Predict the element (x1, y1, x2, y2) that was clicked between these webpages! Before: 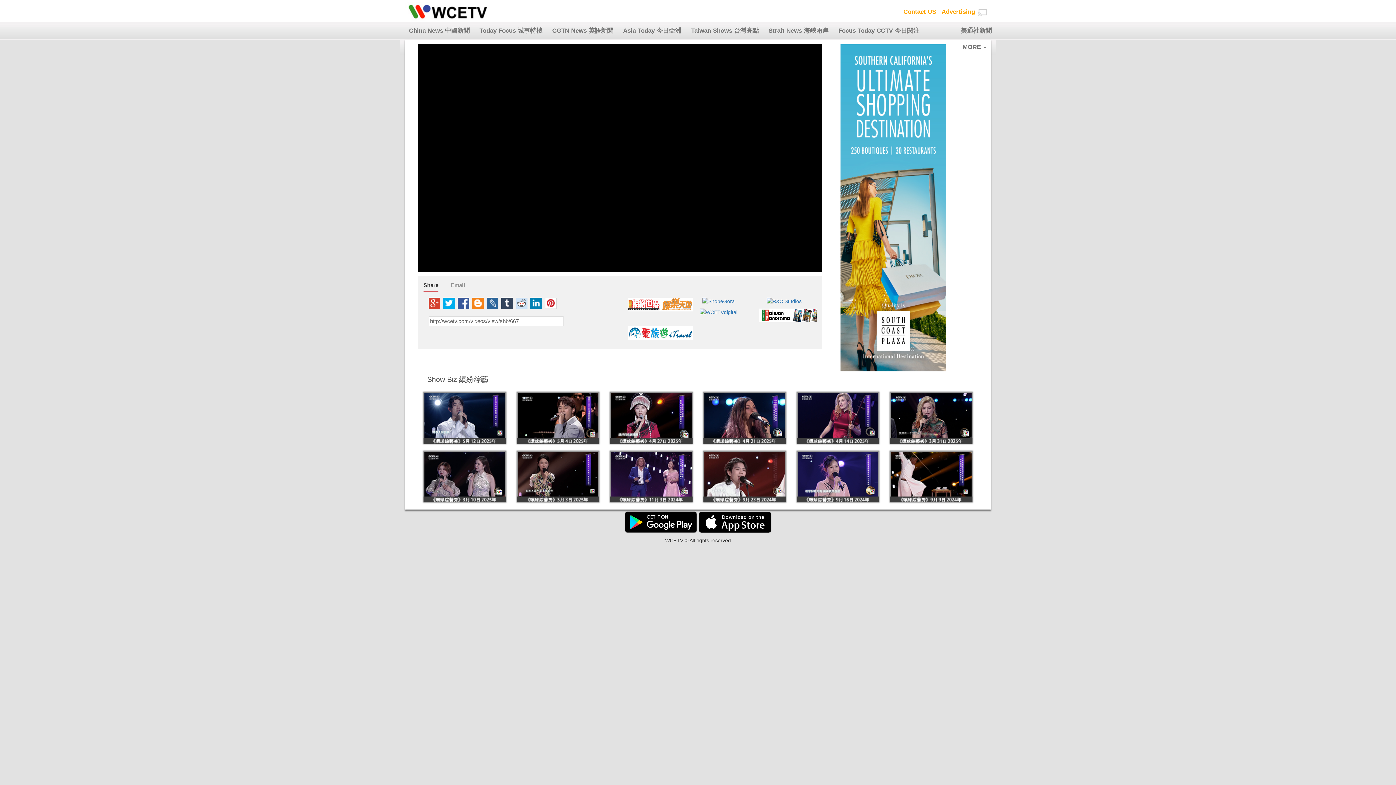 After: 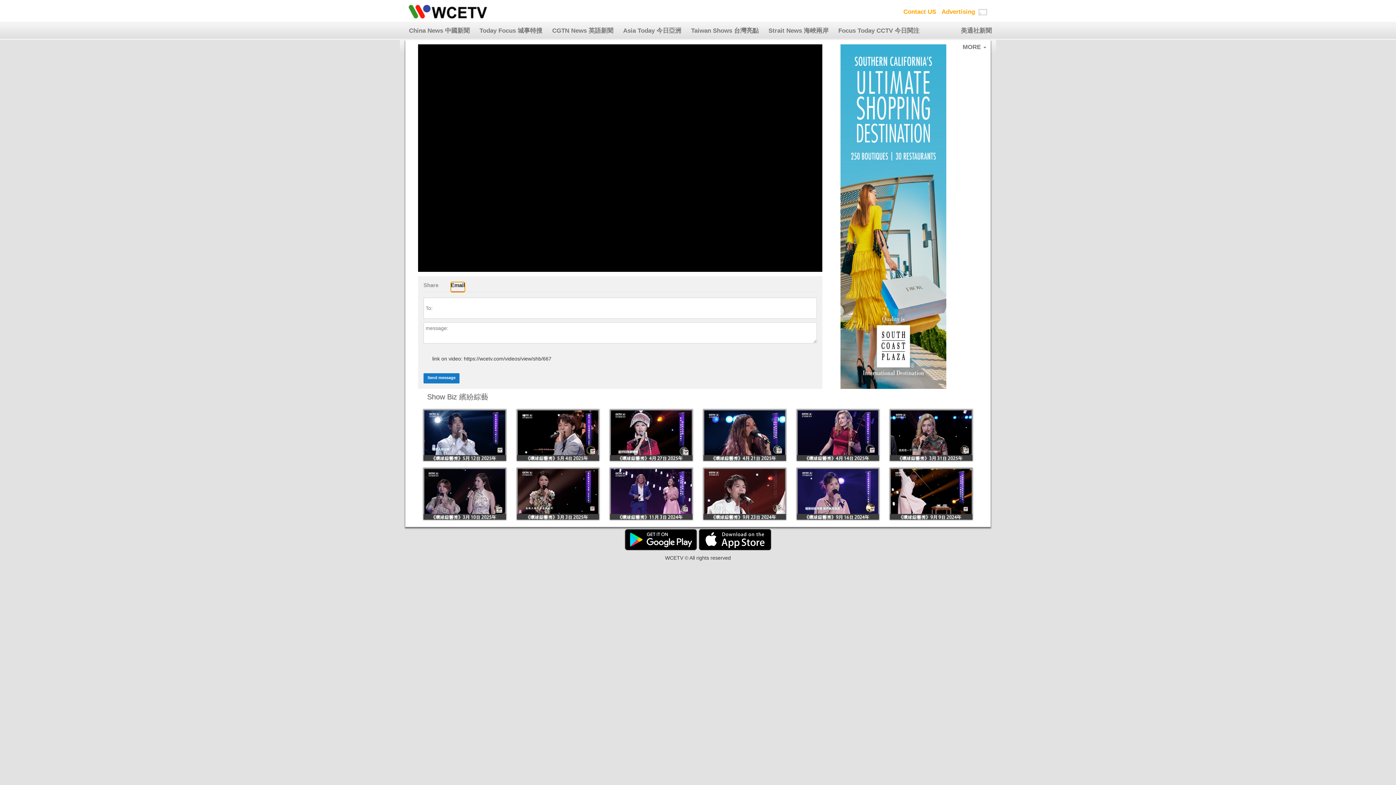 Action: bbox: (450, 281, 465, 291) label: Email